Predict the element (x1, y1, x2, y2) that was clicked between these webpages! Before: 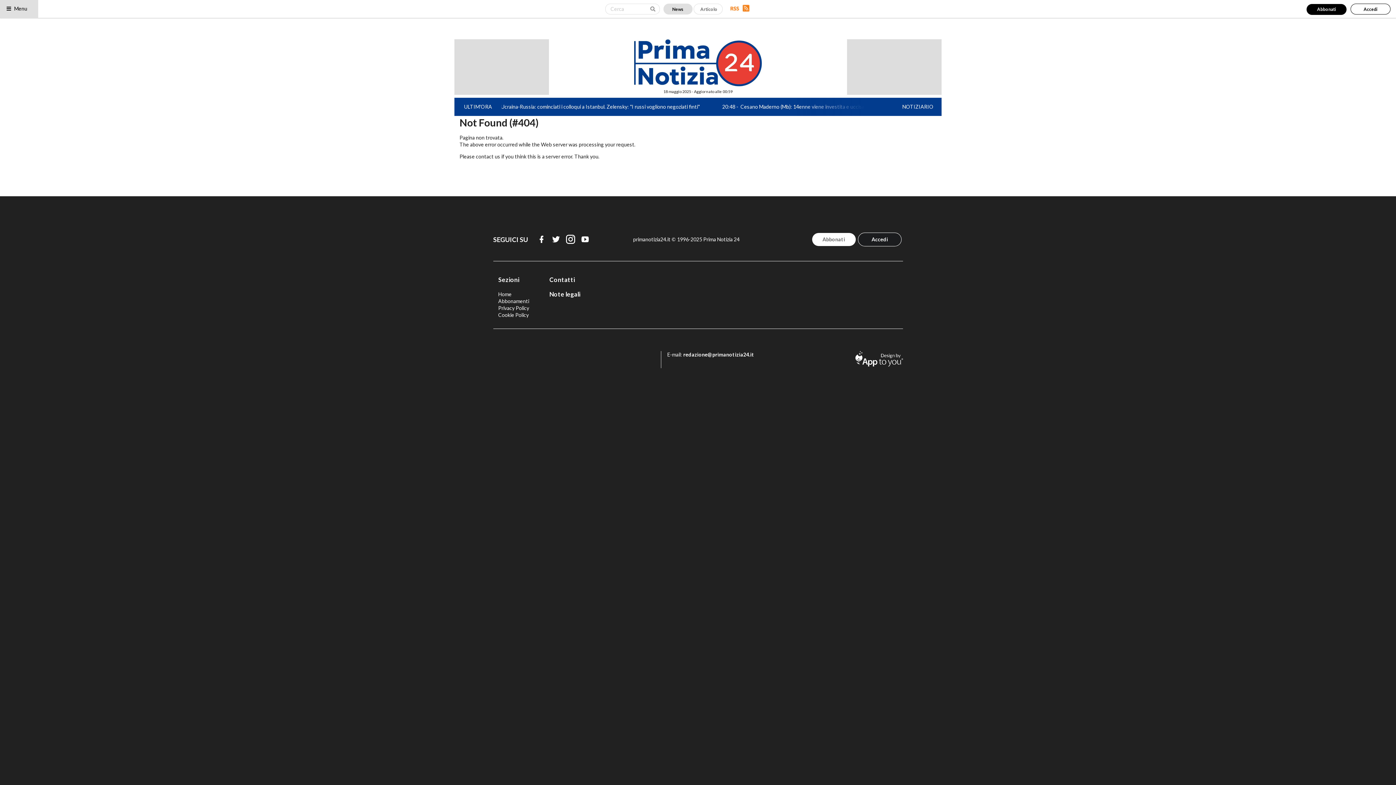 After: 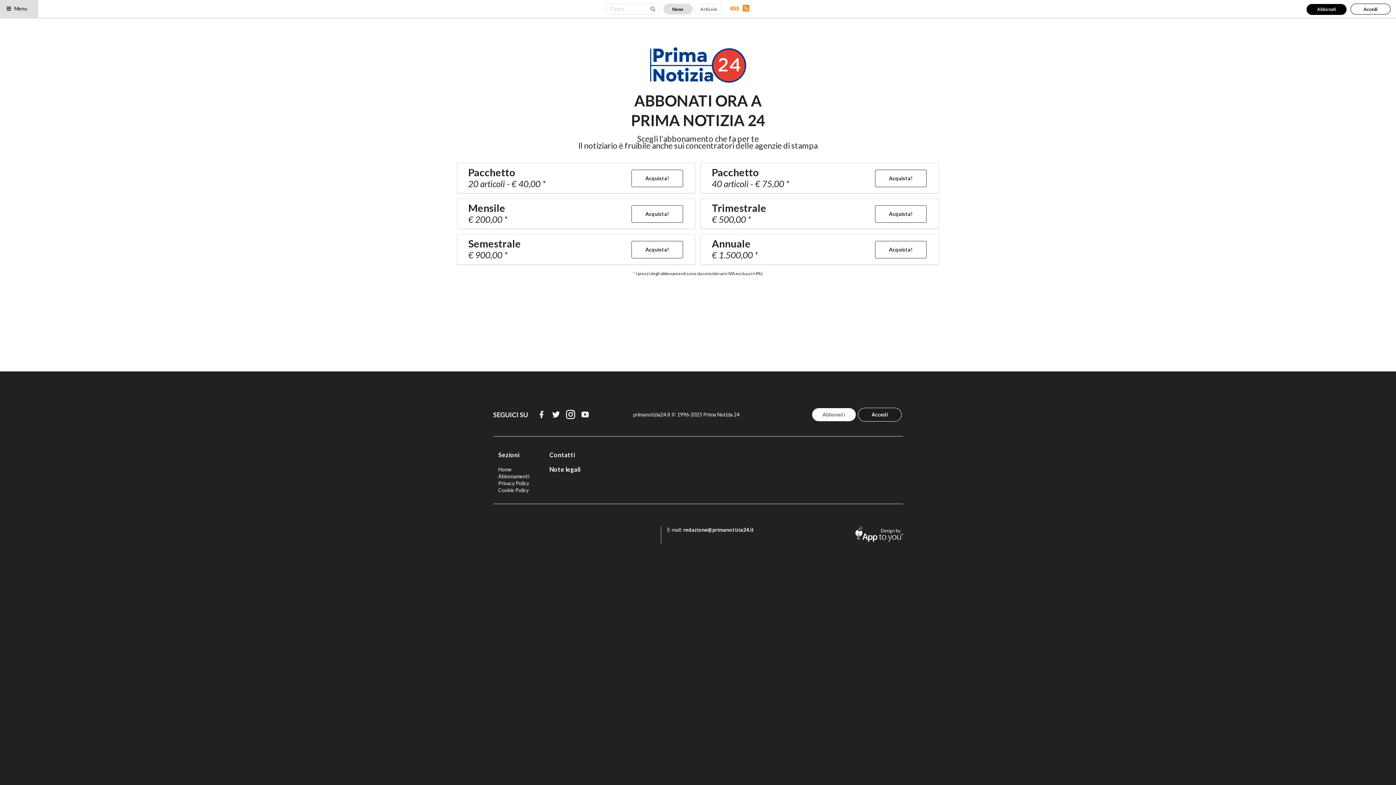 Action: label: Abbonati bbox: (812, 233, 855, 246)